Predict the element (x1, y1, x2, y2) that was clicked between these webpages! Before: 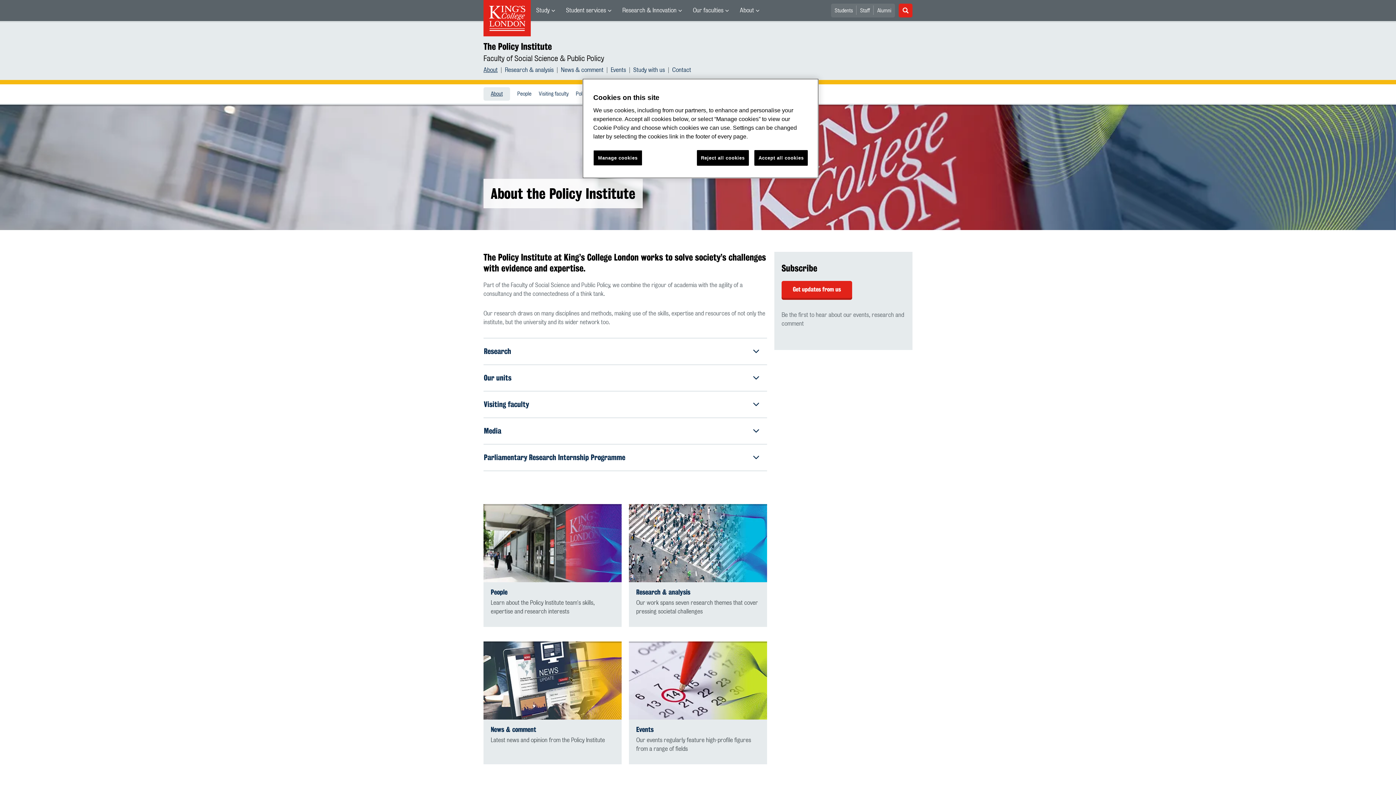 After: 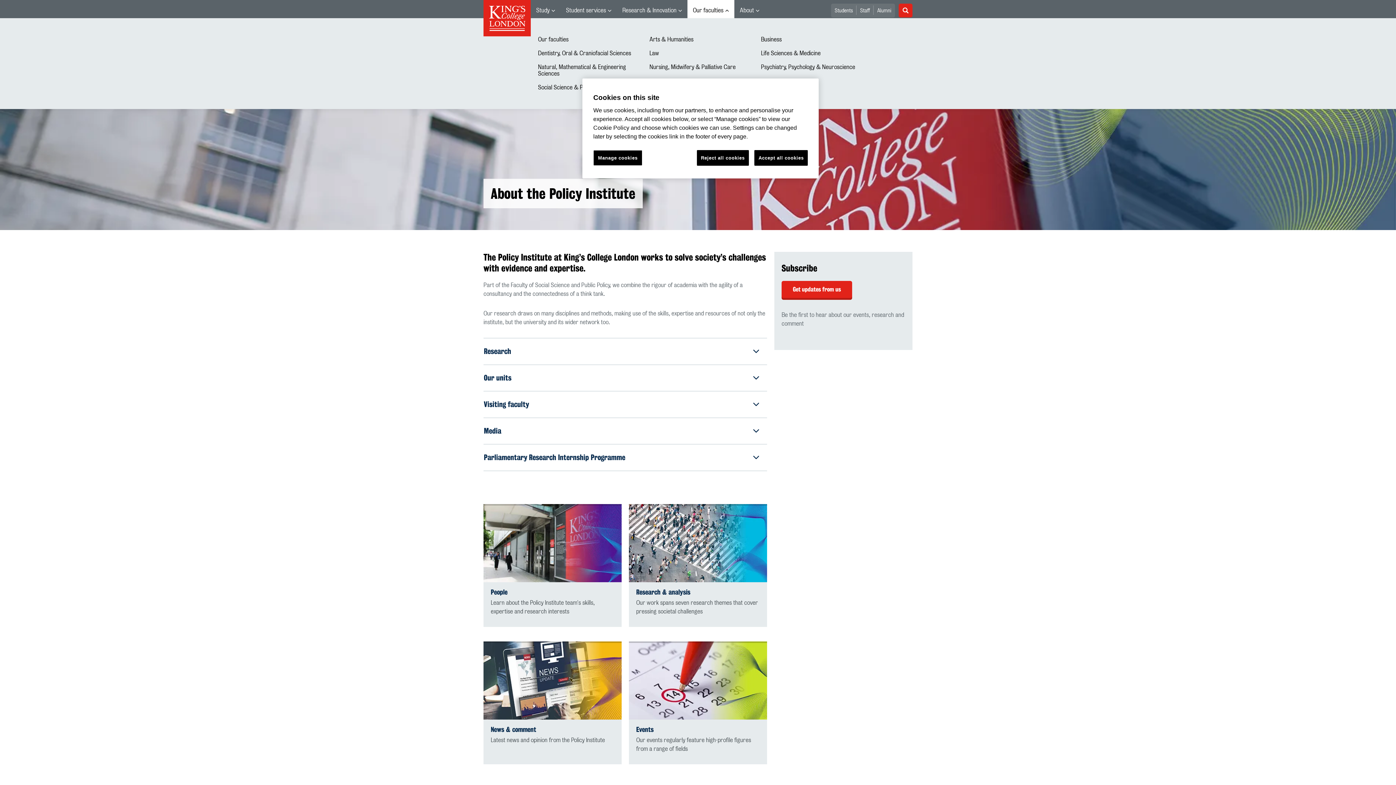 Action: bbox: (687, 0, 734, 21) label: Our faculties